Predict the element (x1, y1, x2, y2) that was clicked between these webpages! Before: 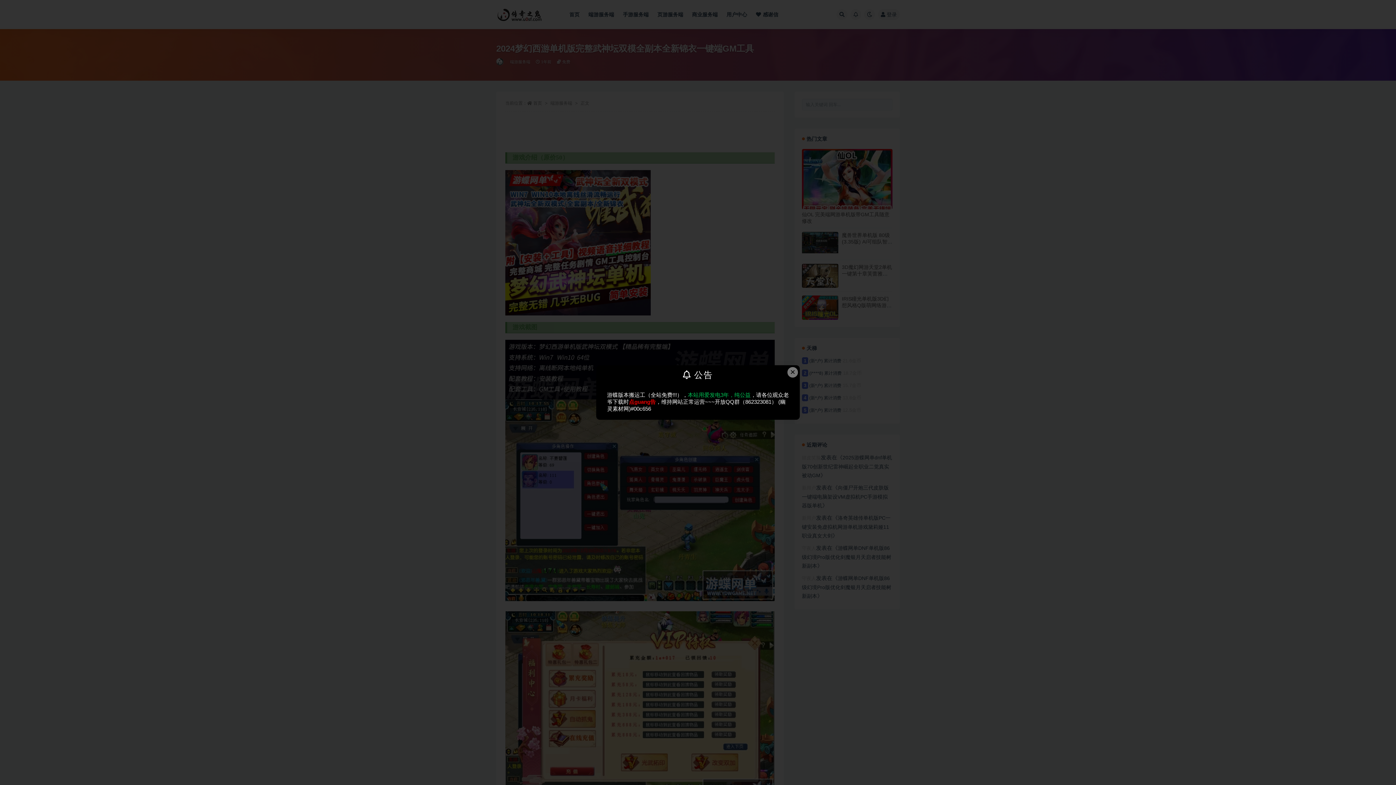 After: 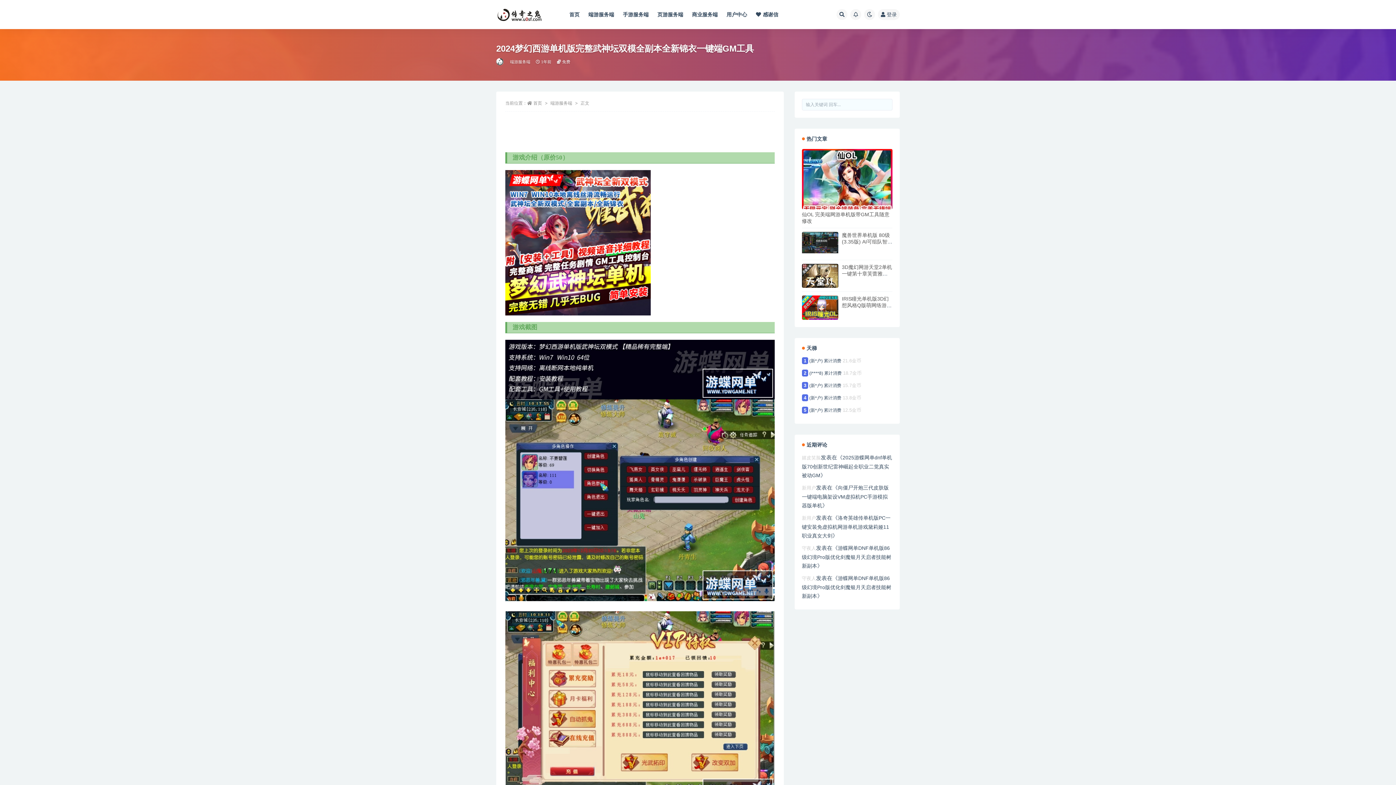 Action: label: Close this dialog bbox: (787, 367, 798, 377)